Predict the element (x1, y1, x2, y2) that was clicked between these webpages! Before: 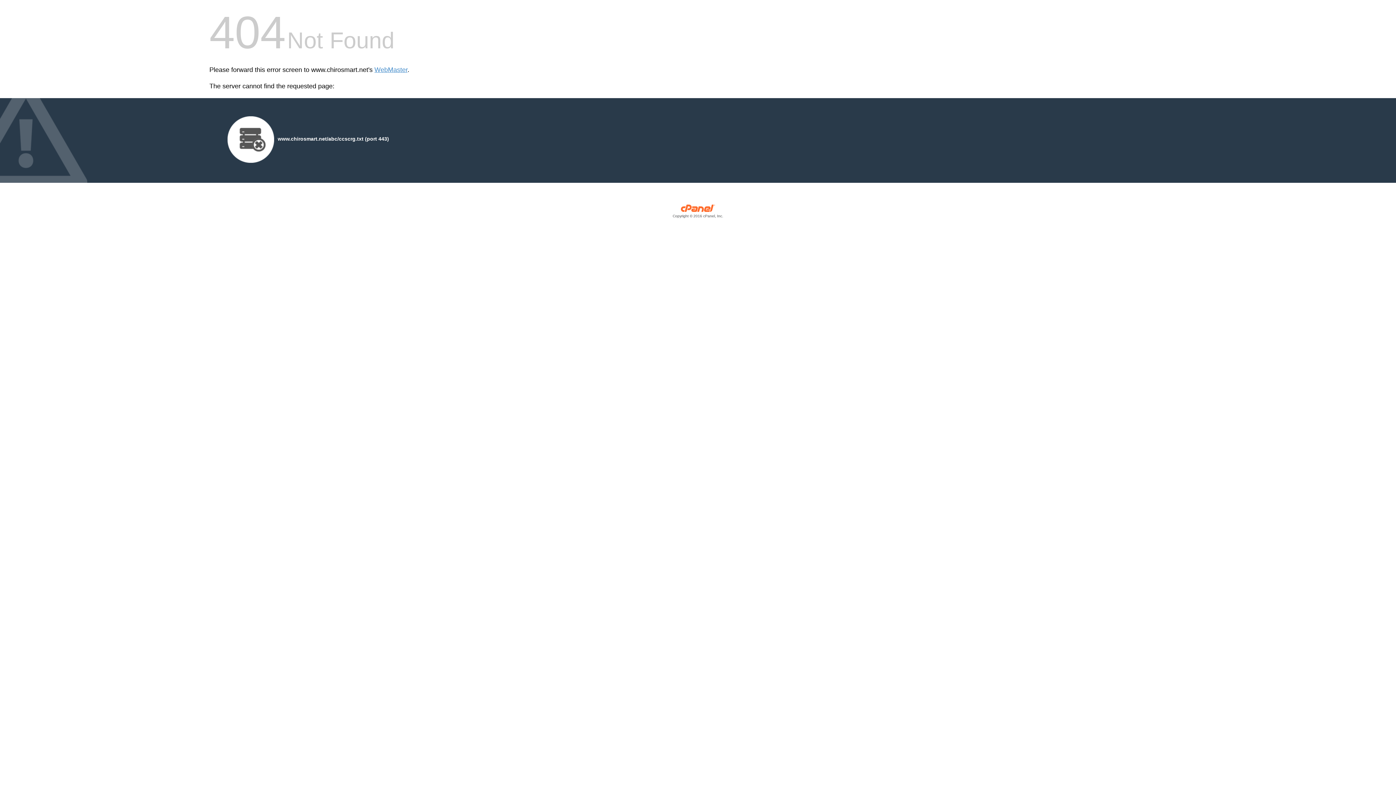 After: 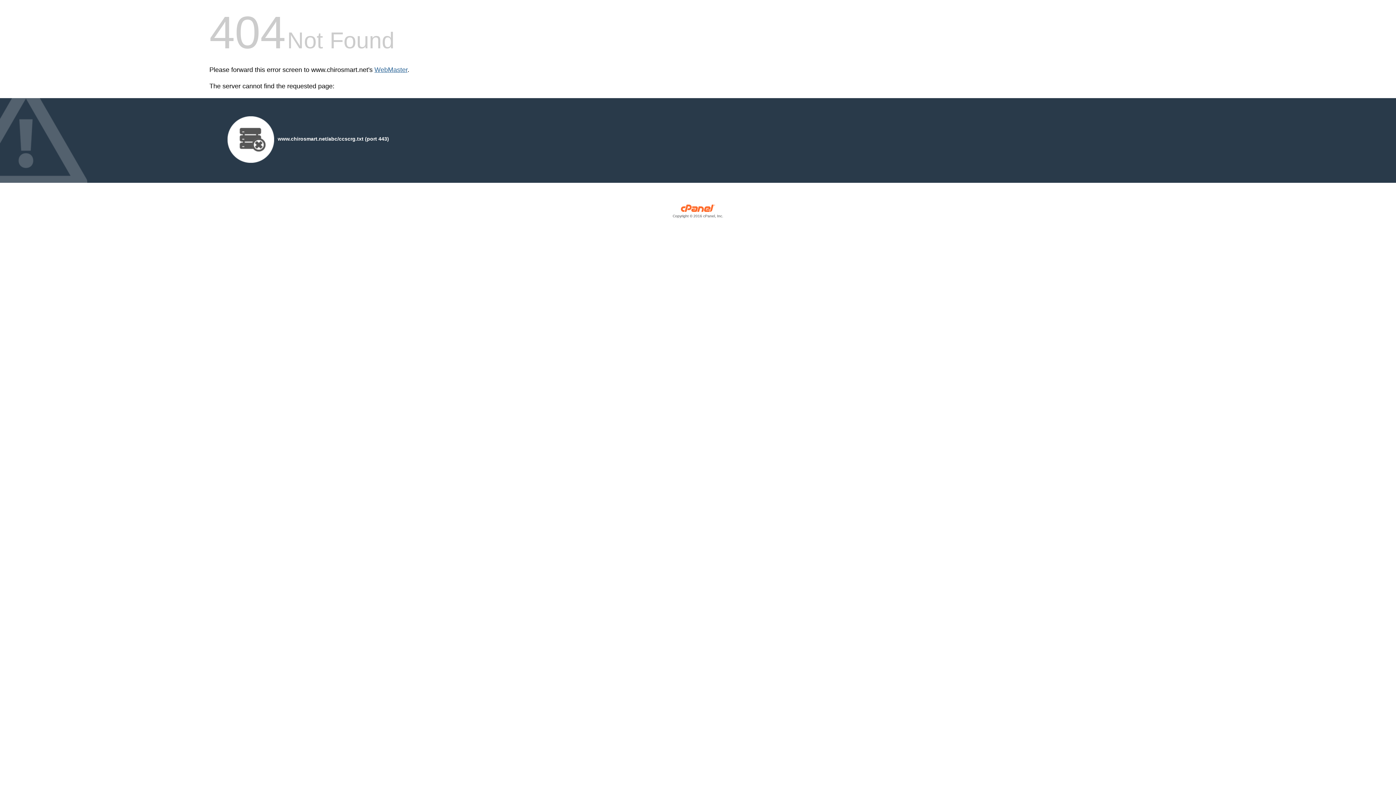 Action: bbox: (374, 66, 407, 73) label: WebMaster